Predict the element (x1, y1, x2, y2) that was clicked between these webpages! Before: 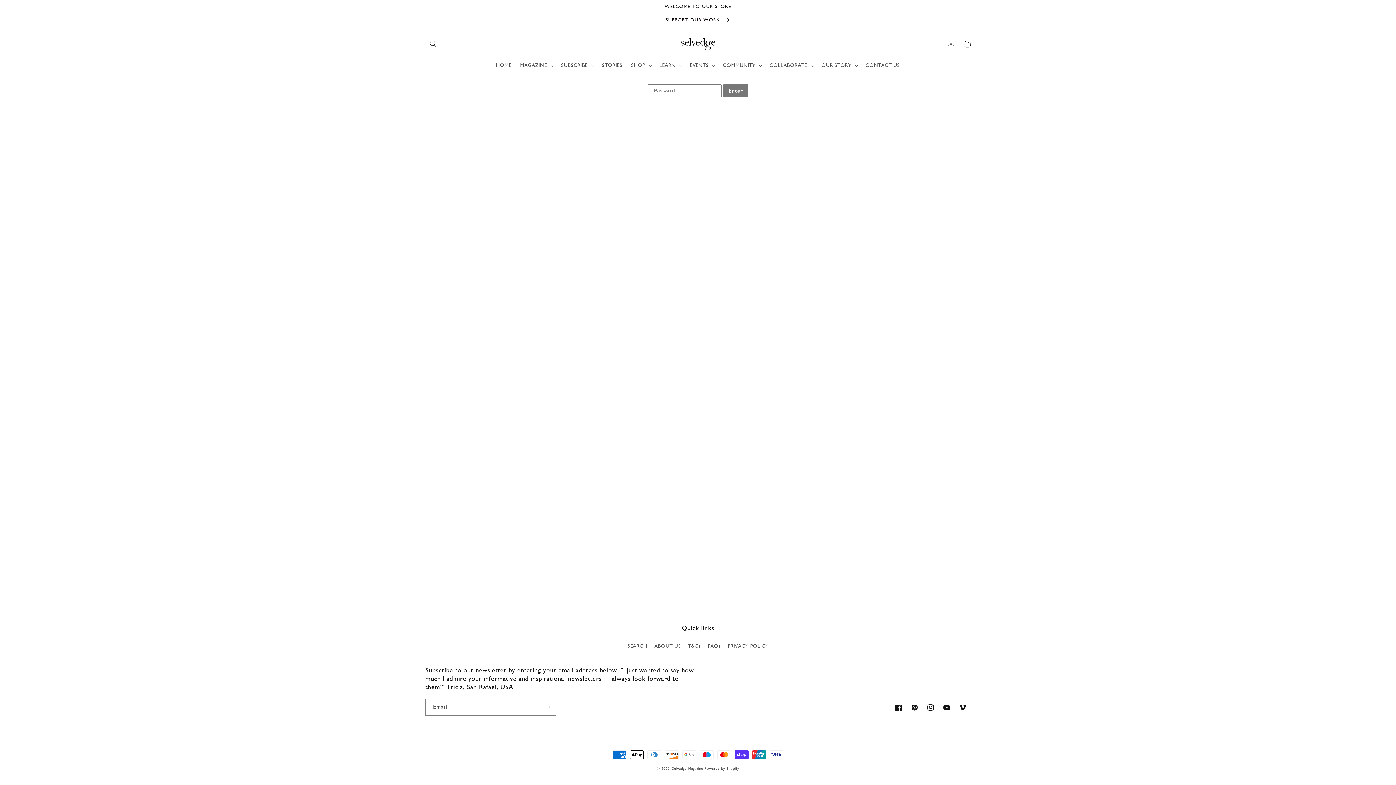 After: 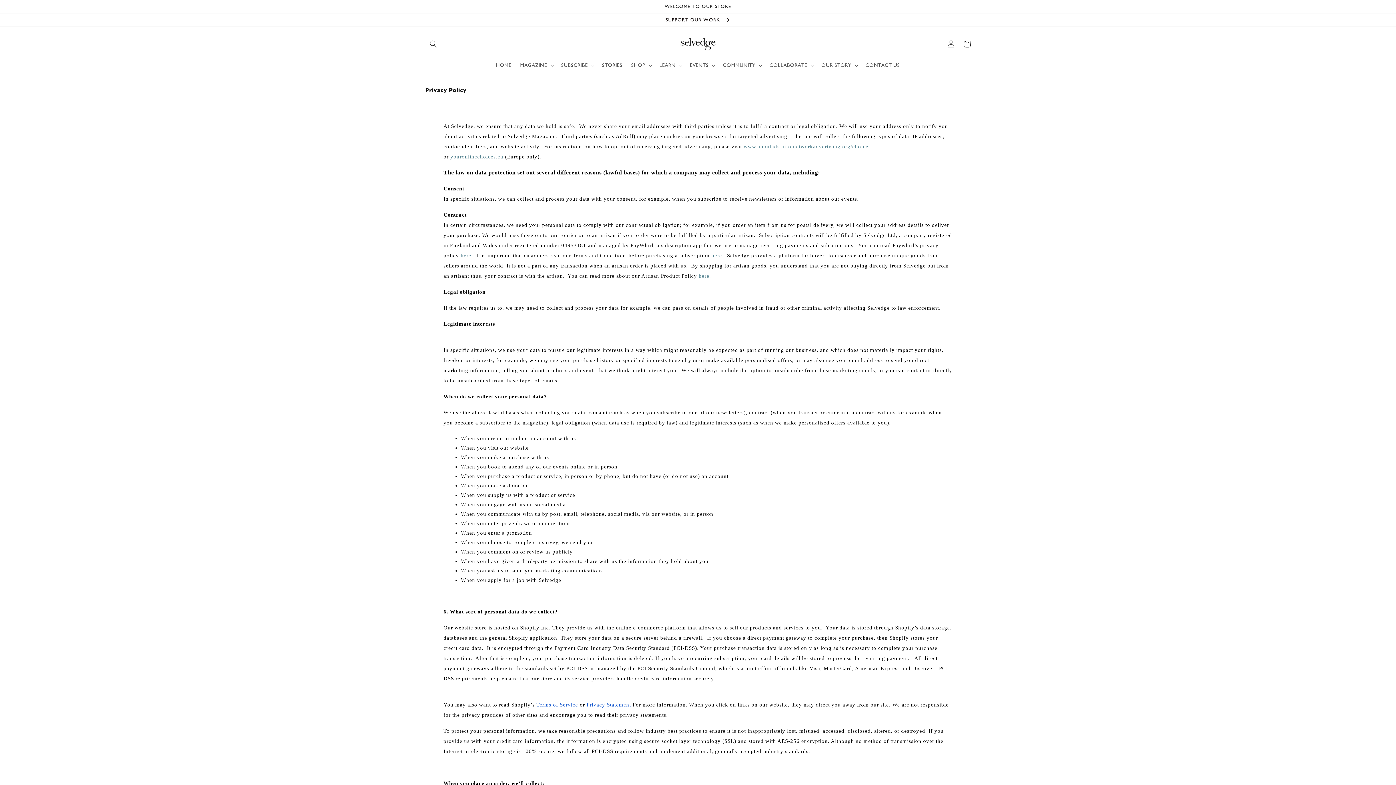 Action: label: PRIVACY POLICY bbox: (727, 640, 768, 652)